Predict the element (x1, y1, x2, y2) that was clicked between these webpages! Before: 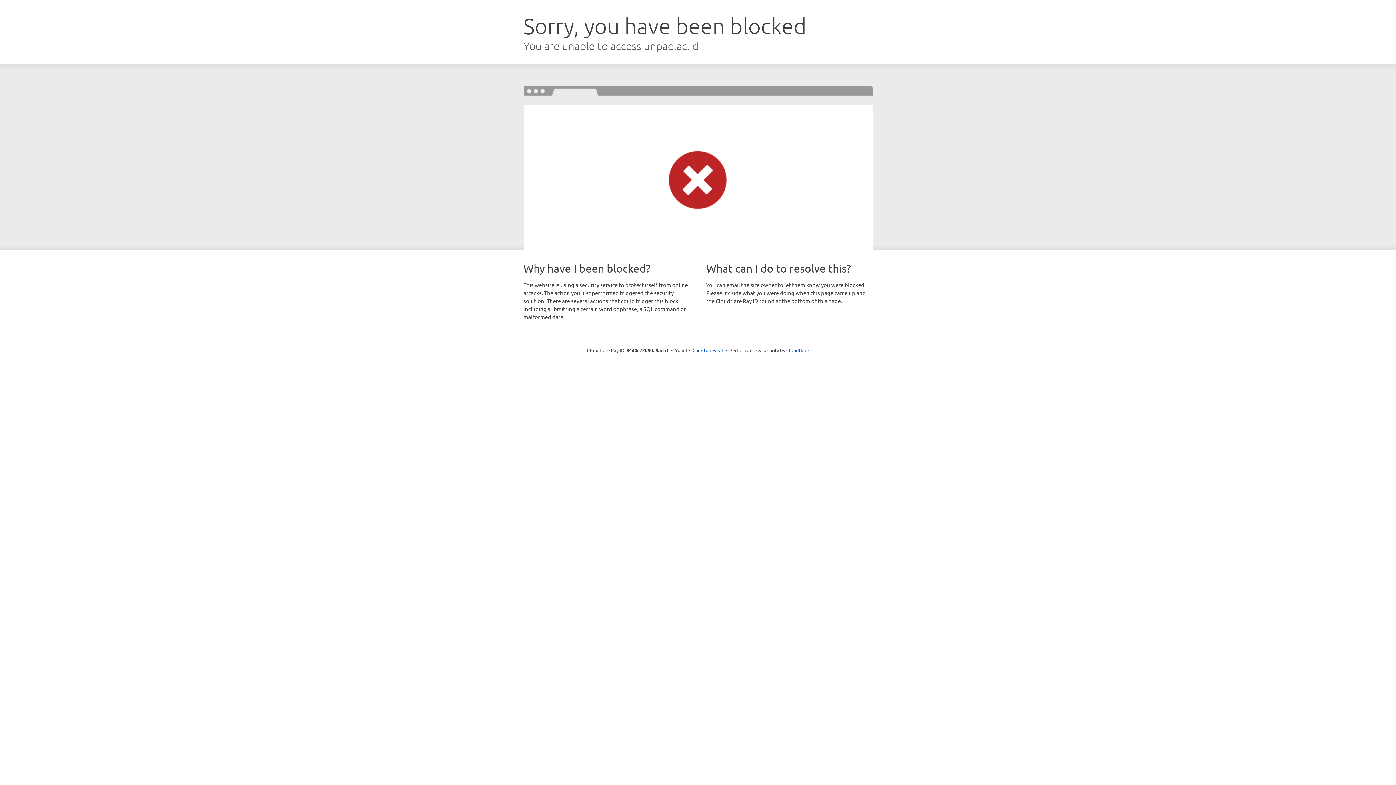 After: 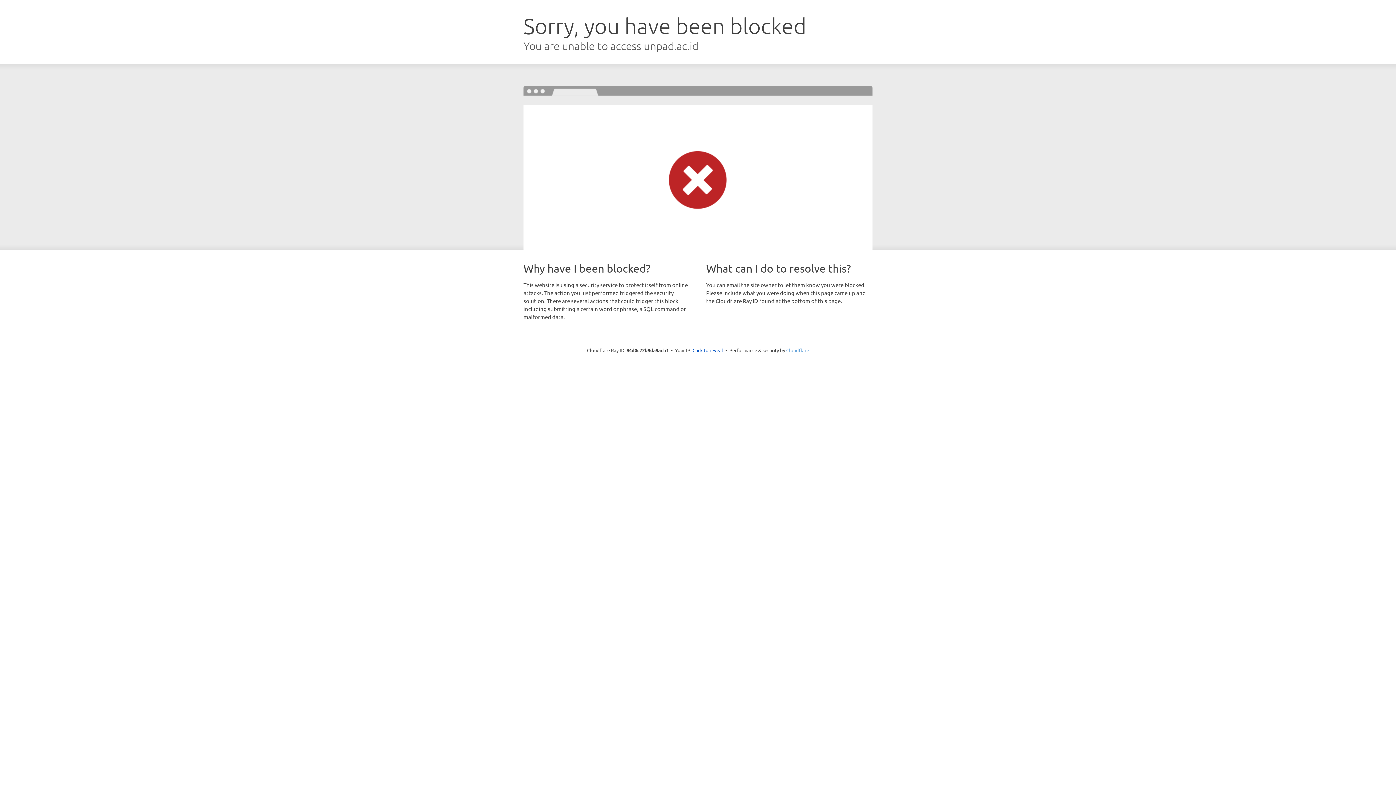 Action: label: Cloudflare bbox: (786, 347, 809, 353)